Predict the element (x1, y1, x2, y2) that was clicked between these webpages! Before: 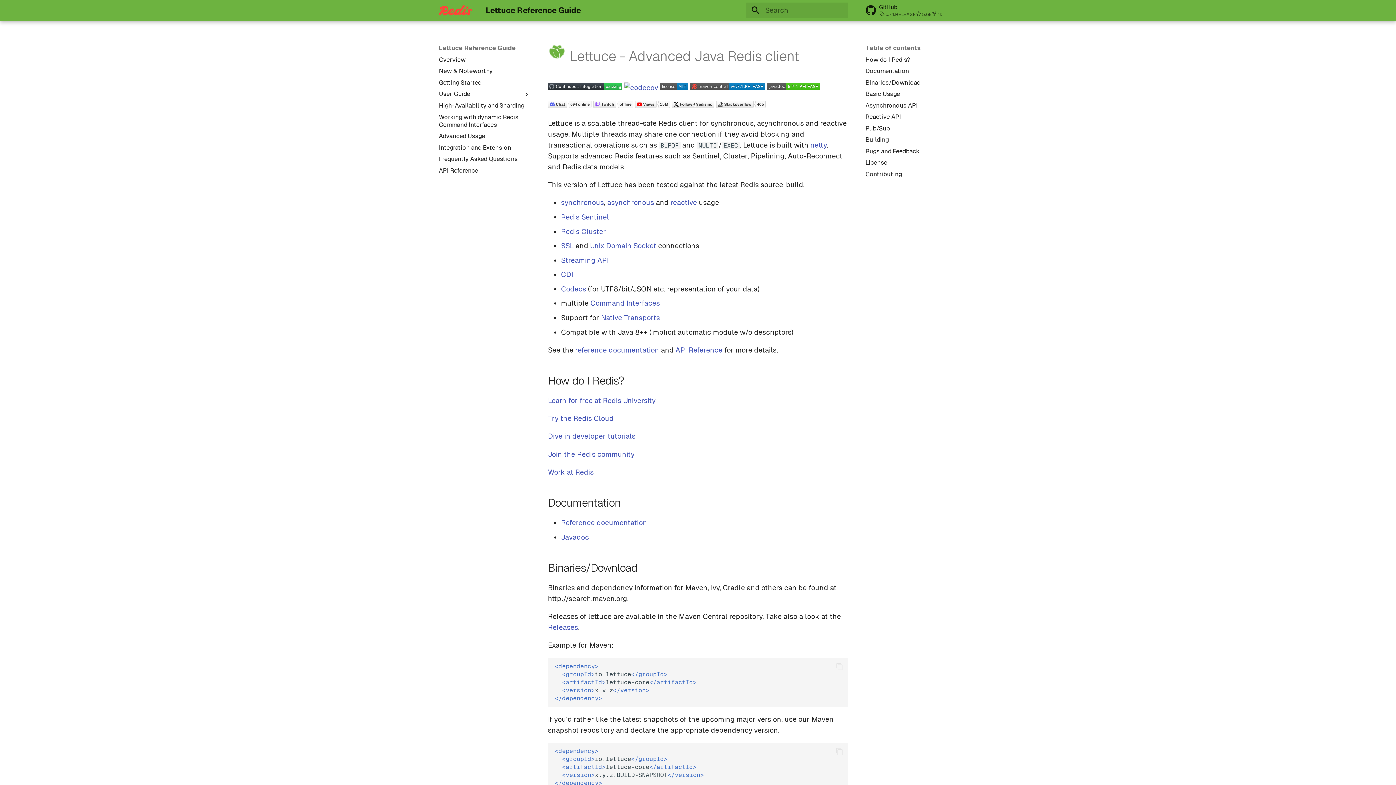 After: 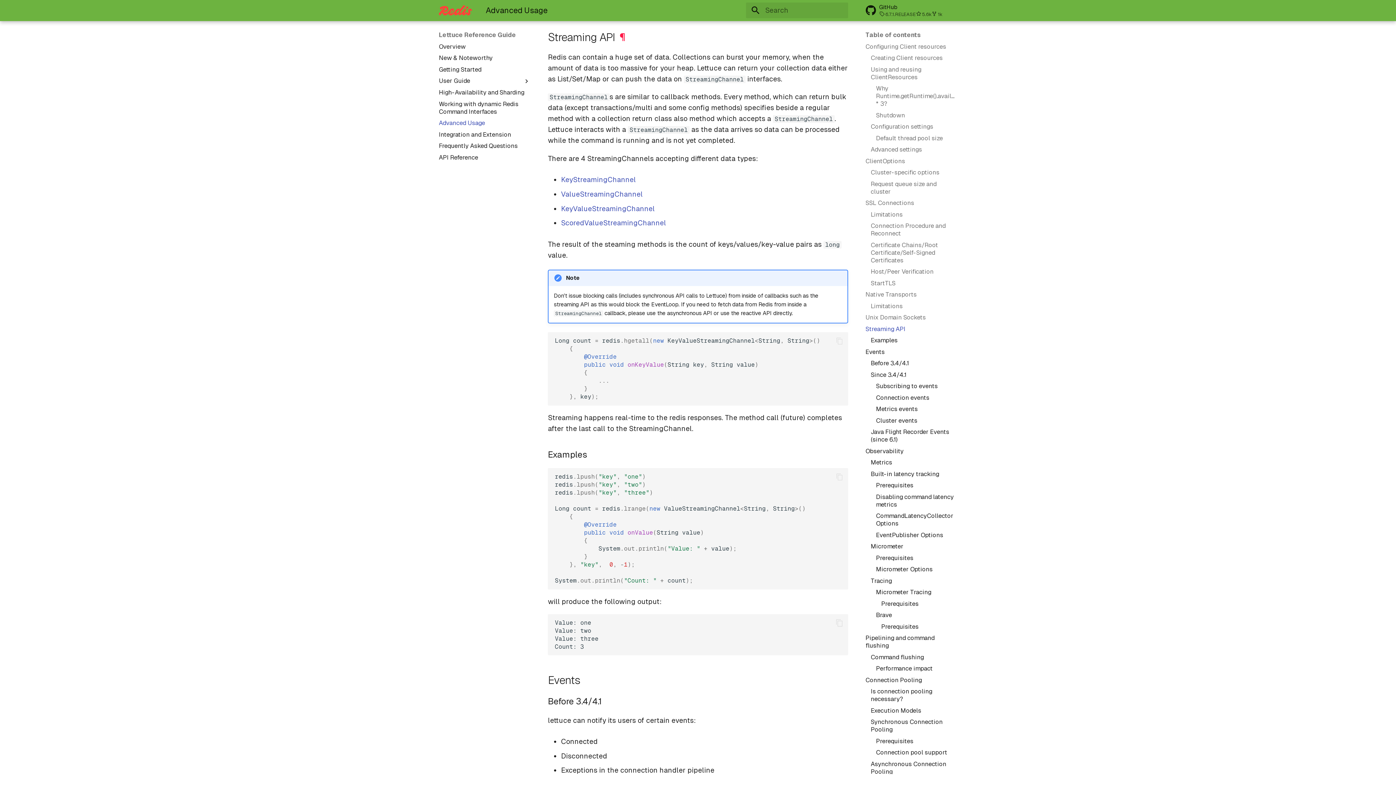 Action: bbox: (561, 255, 608, 264) label: Streaming API